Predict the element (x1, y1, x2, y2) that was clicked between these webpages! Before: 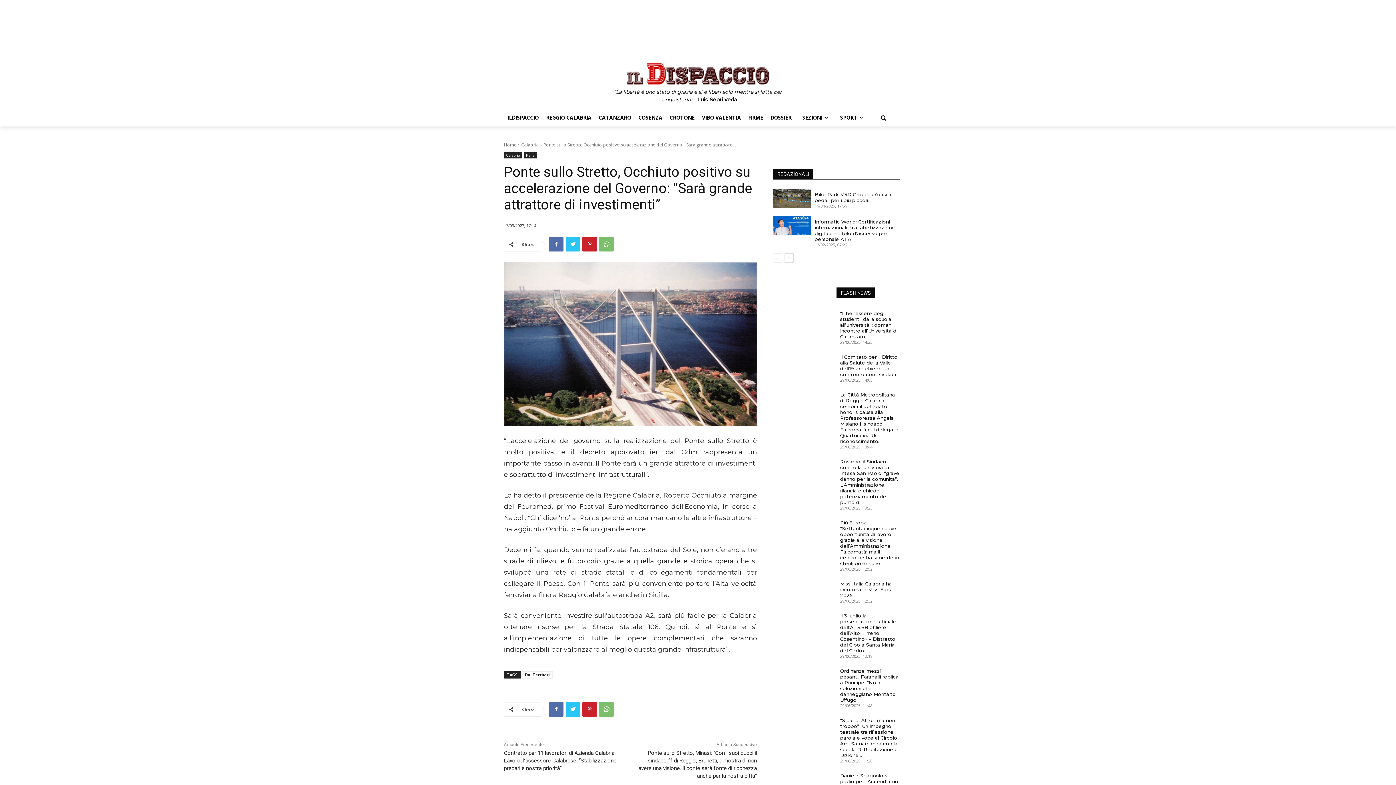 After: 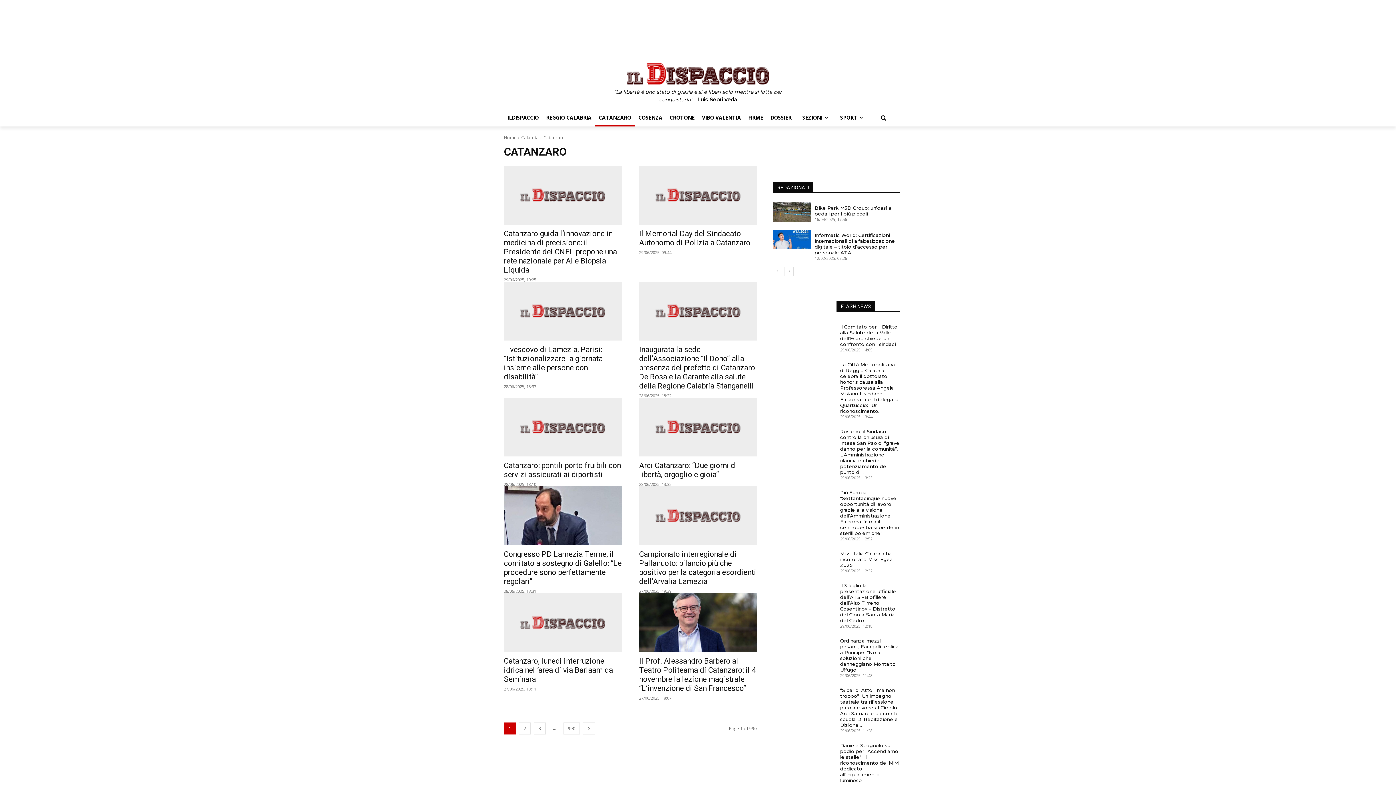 Action: label: CATANZARO bbox: (595, 109, 634, 126)